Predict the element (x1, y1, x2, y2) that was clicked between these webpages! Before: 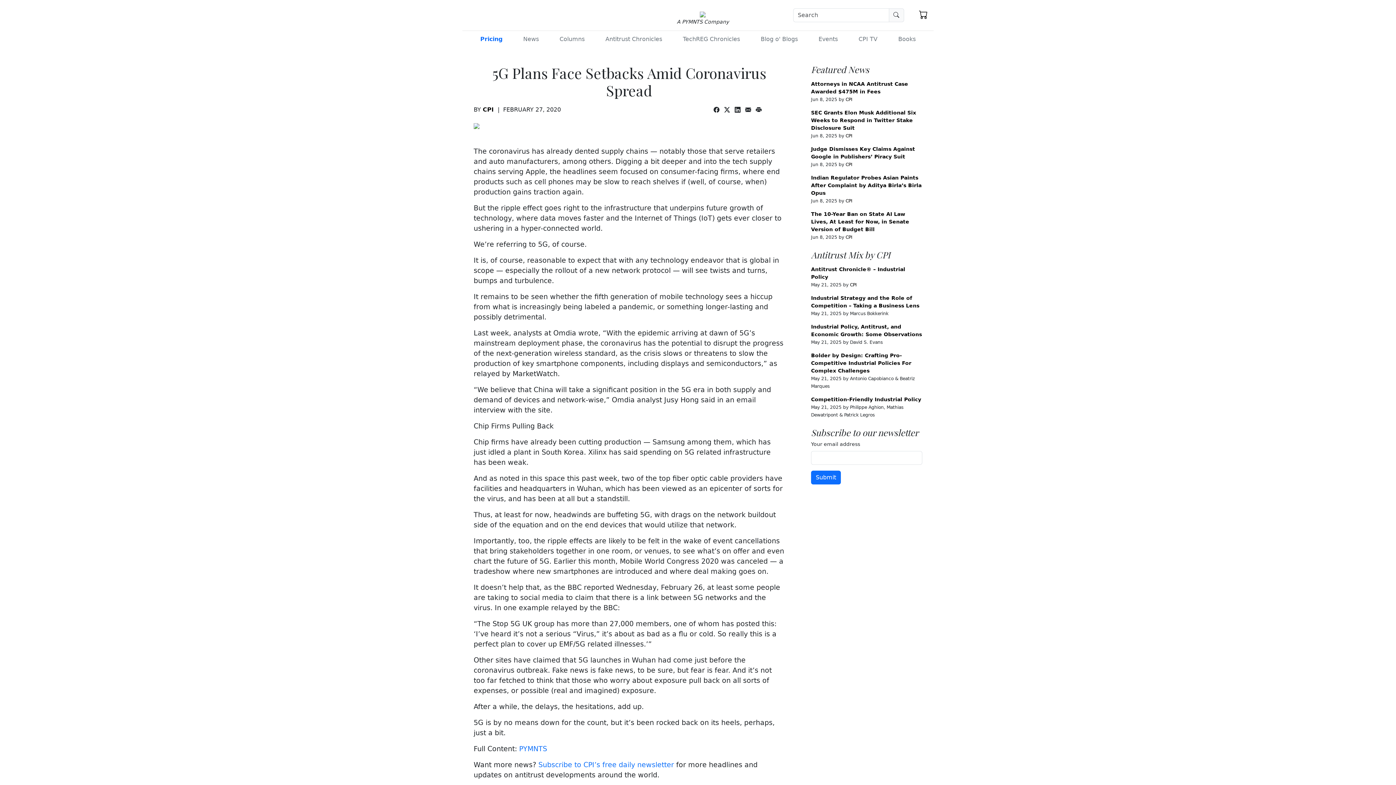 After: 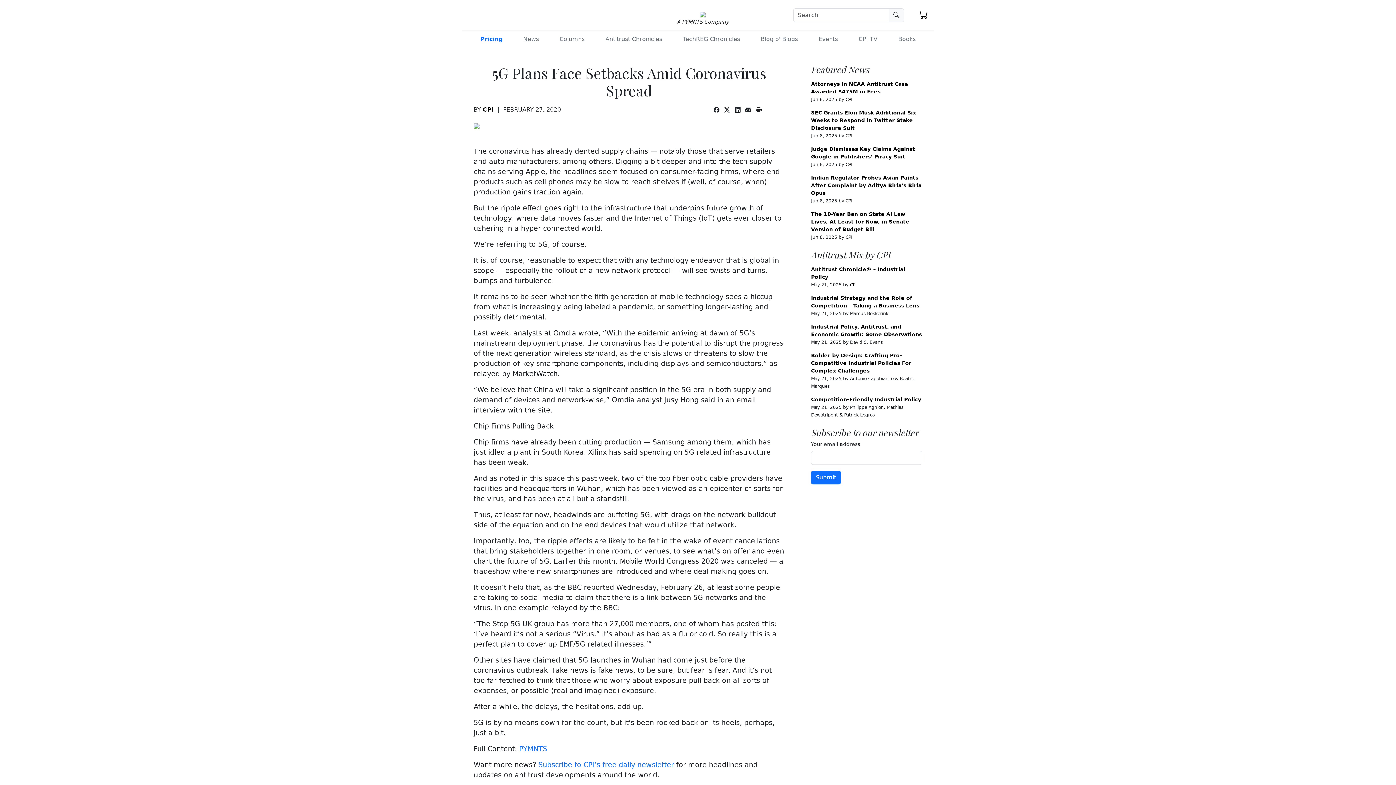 Action: bbox: (756, 106, 761, 113)